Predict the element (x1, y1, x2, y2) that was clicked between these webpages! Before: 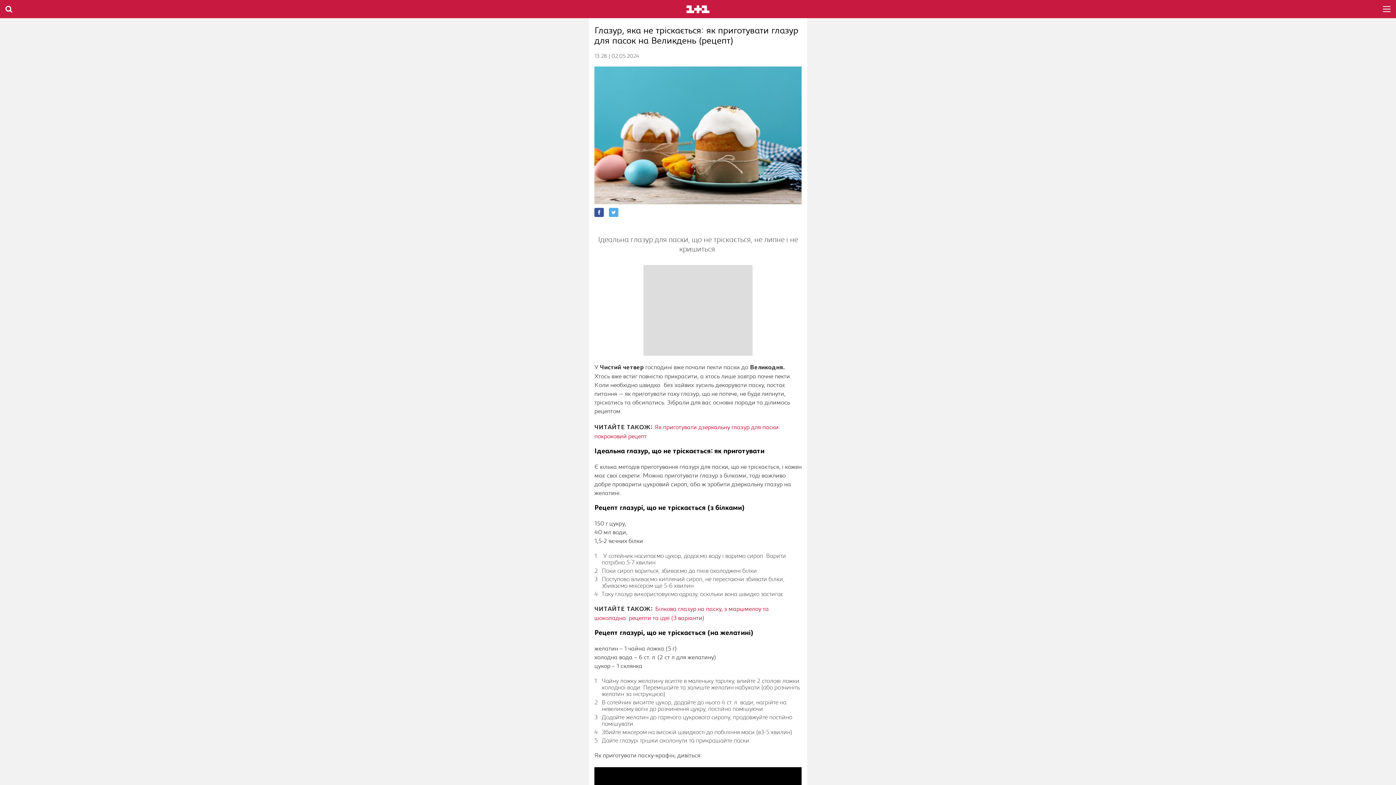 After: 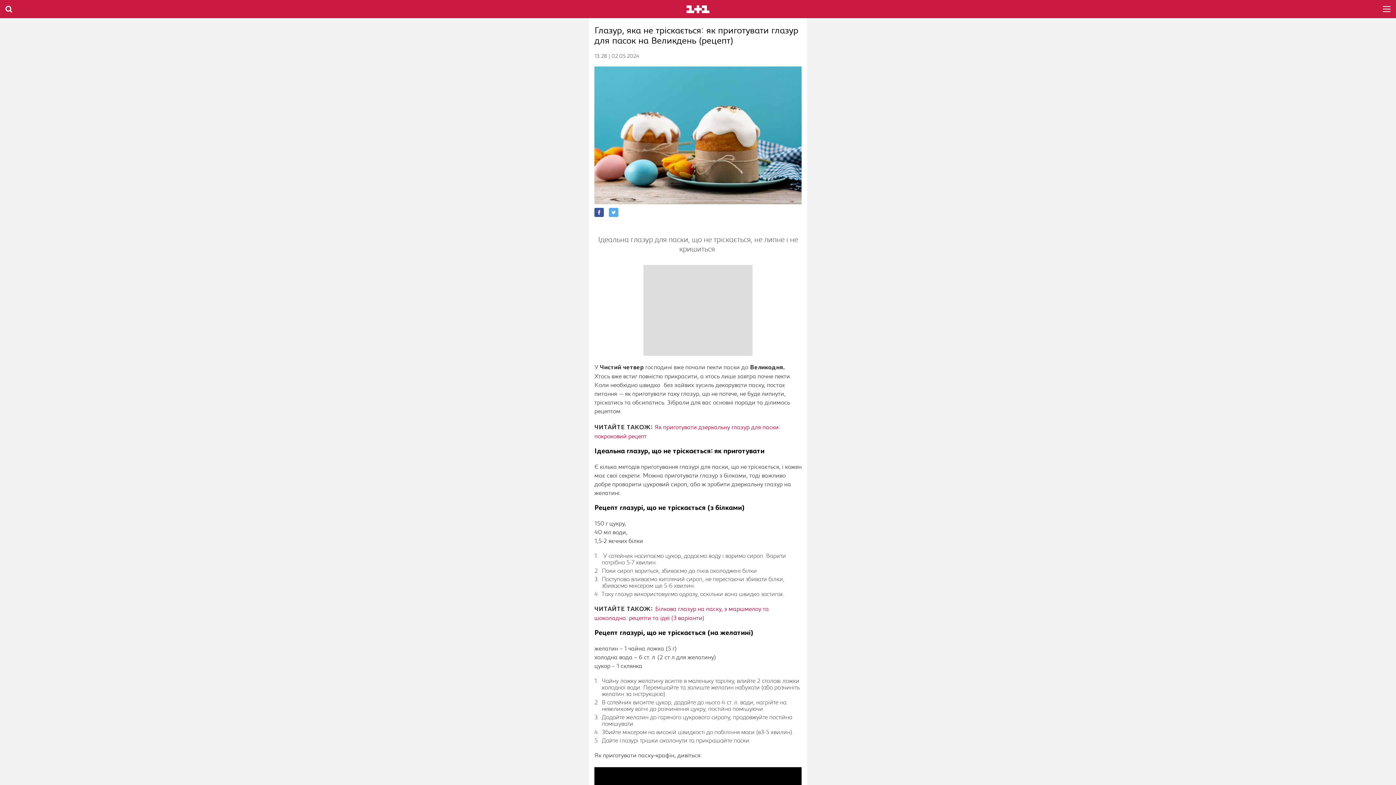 Action: label: Facebook bbox: (594, 207, 604, 217)